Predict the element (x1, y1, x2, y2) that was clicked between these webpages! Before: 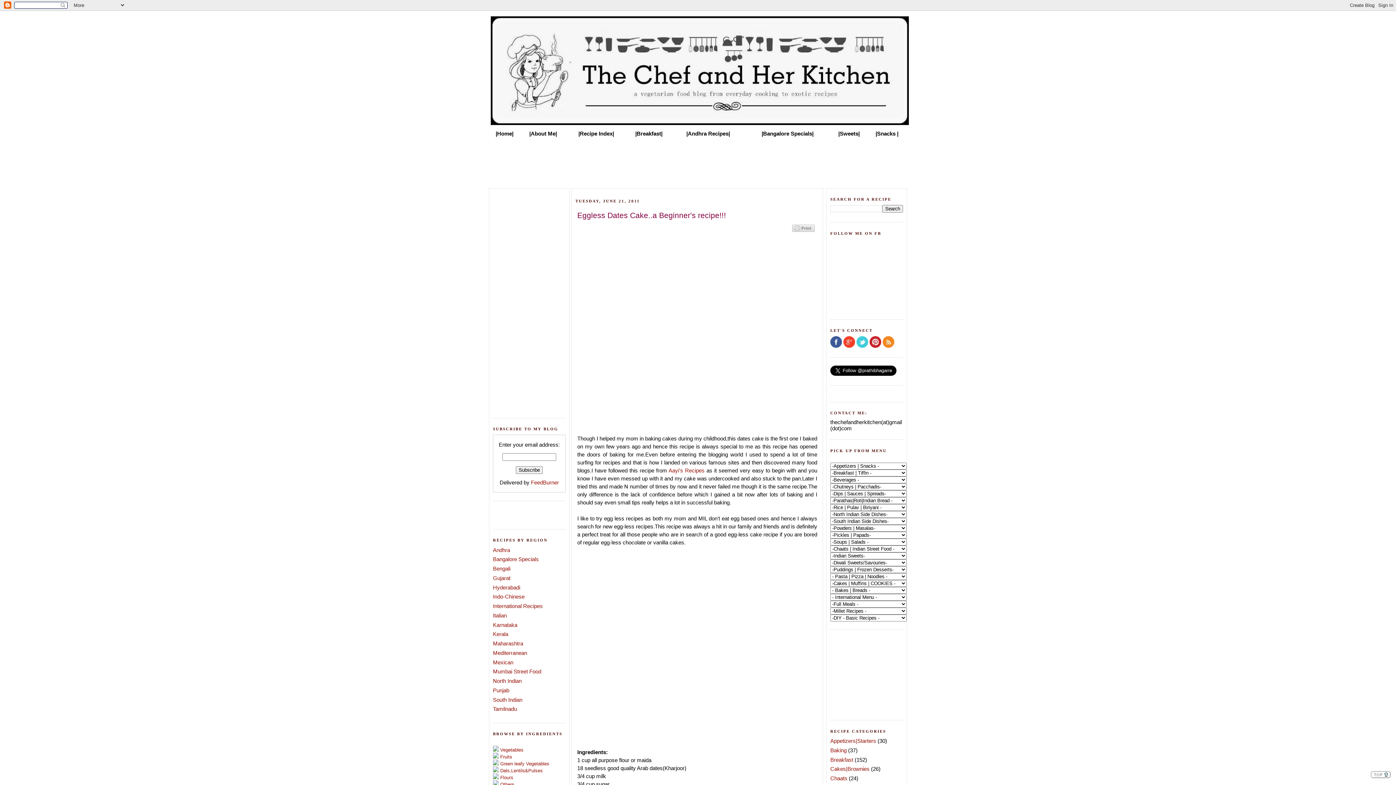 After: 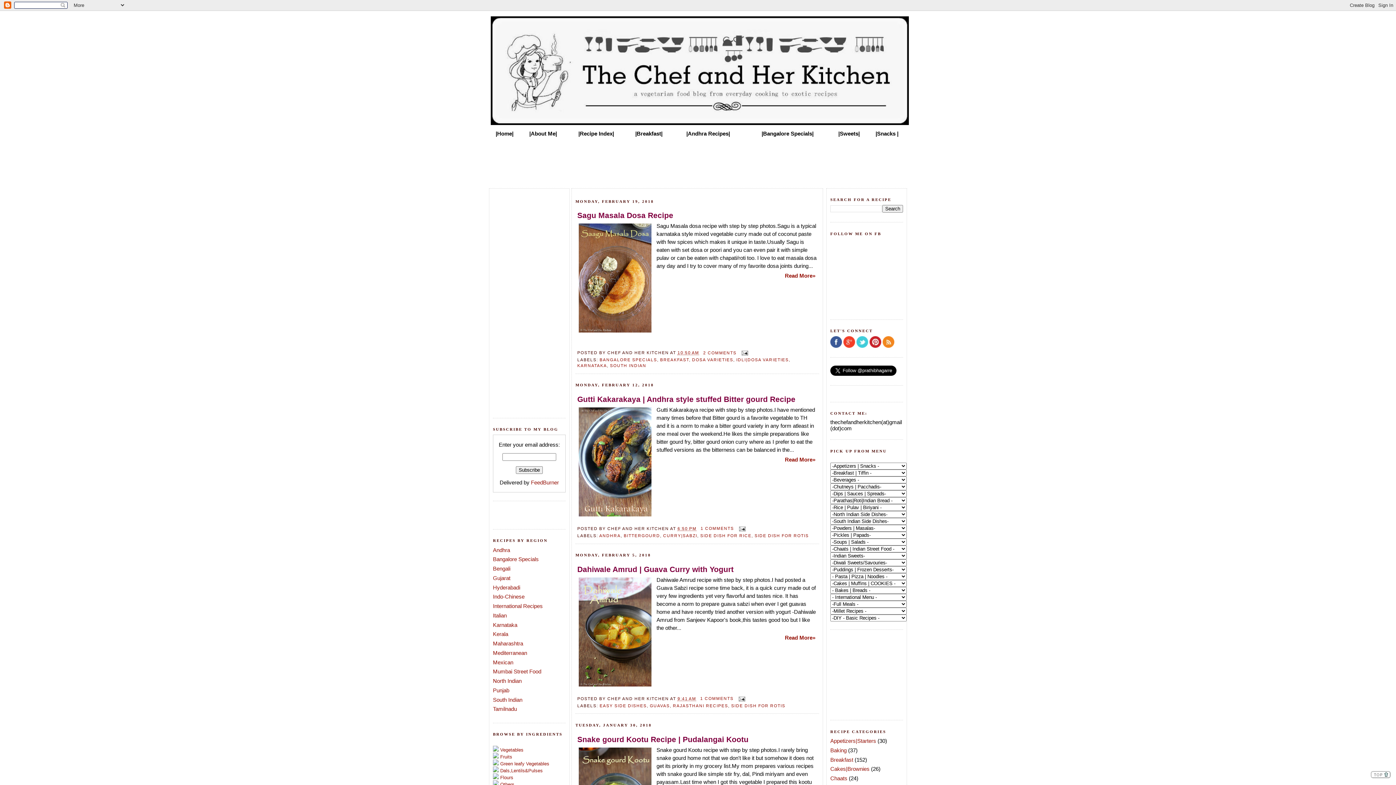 Action: label: |Home| bbox: (495, 130, 513, 136)